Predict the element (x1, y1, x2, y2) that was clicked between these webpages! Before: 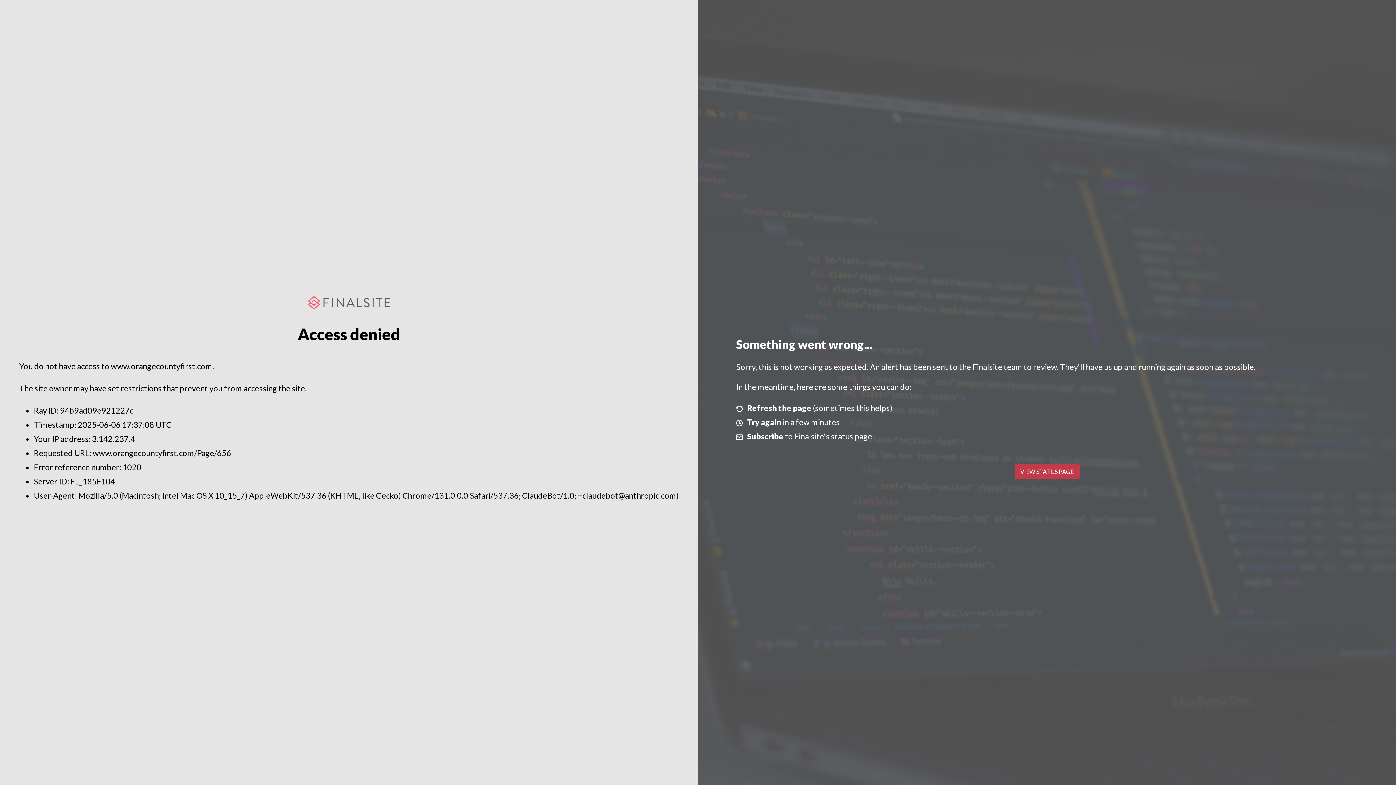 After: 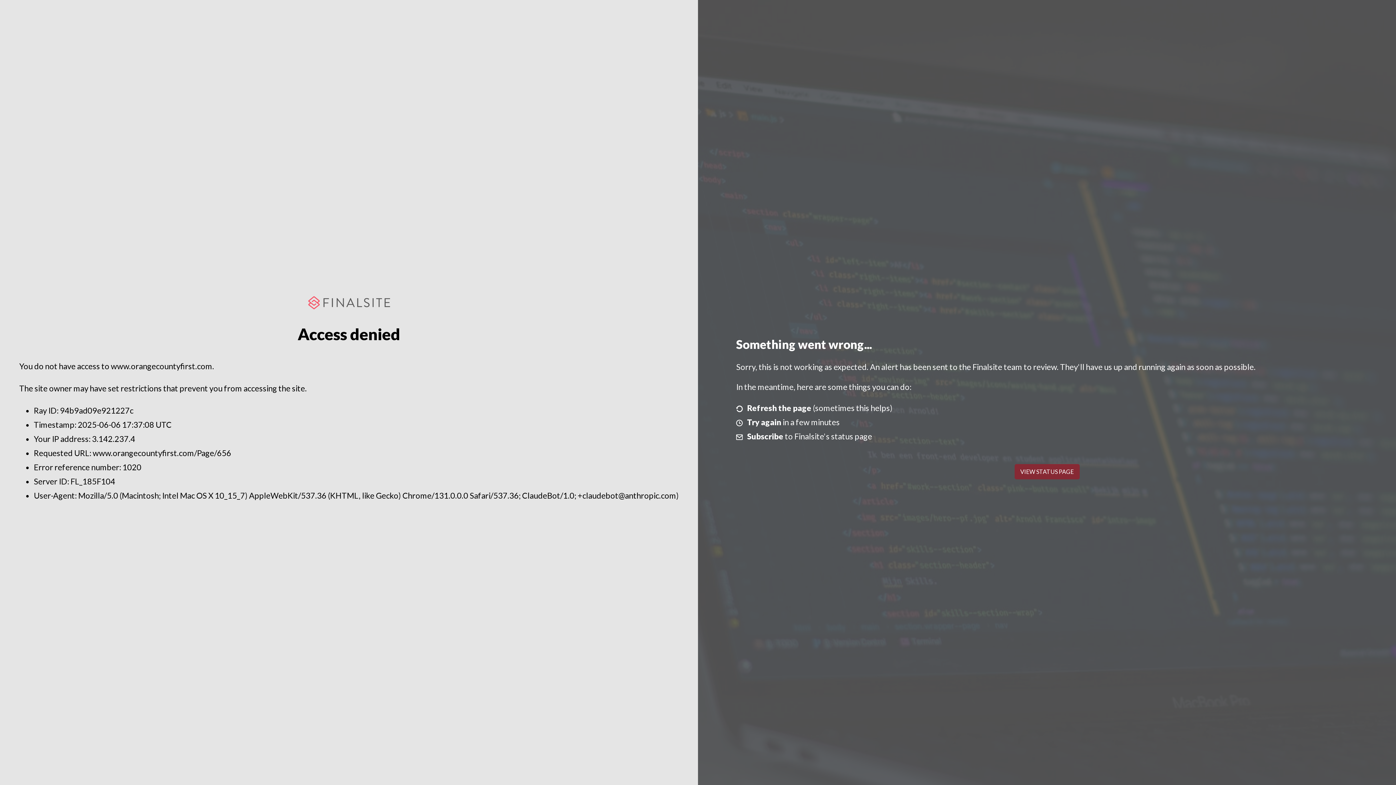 Action: label: VIEW STATUS PAGE bbox: (1014, 464, 1079, 479)